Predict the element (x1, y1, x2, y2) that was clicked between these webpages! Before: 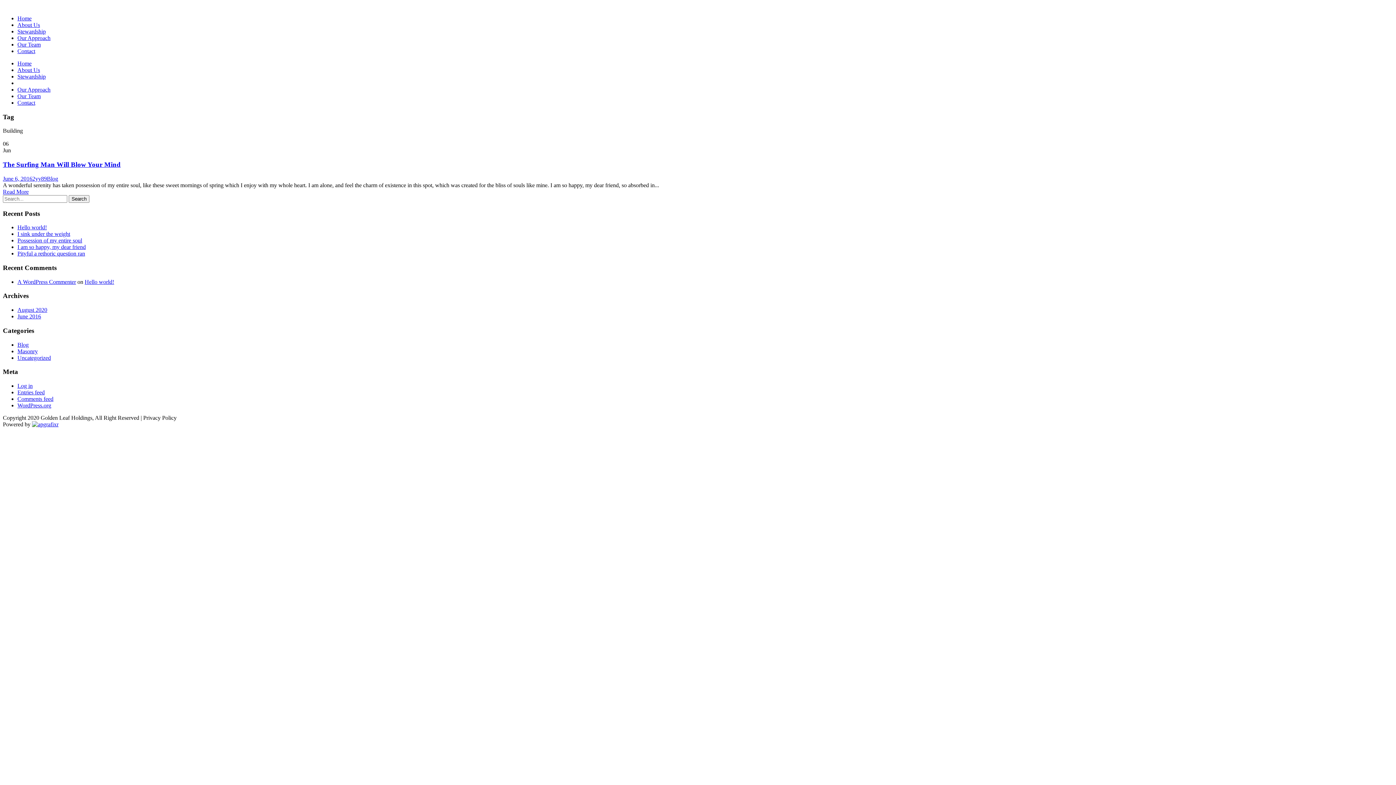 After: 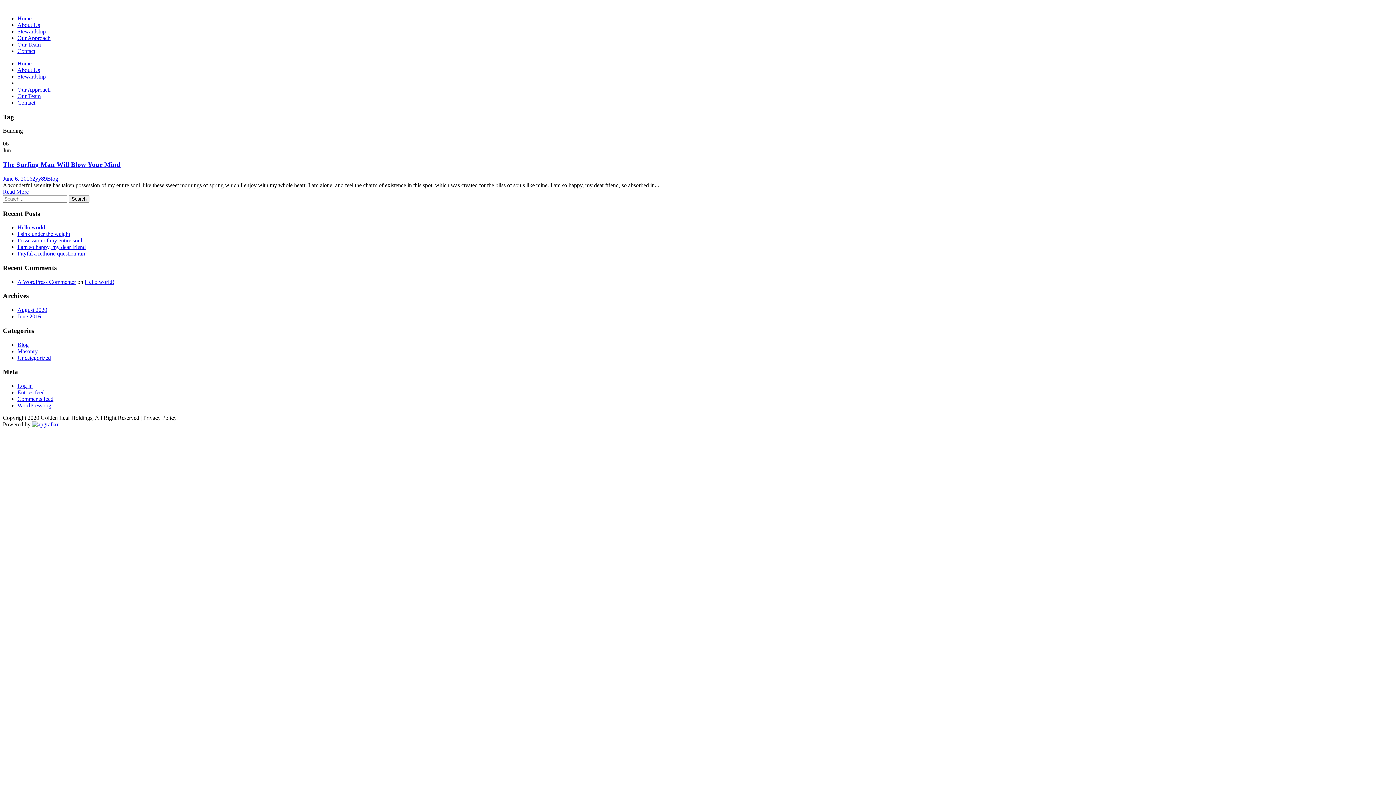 Action: bbox: (17, 93, 40, 99) label: Our Team